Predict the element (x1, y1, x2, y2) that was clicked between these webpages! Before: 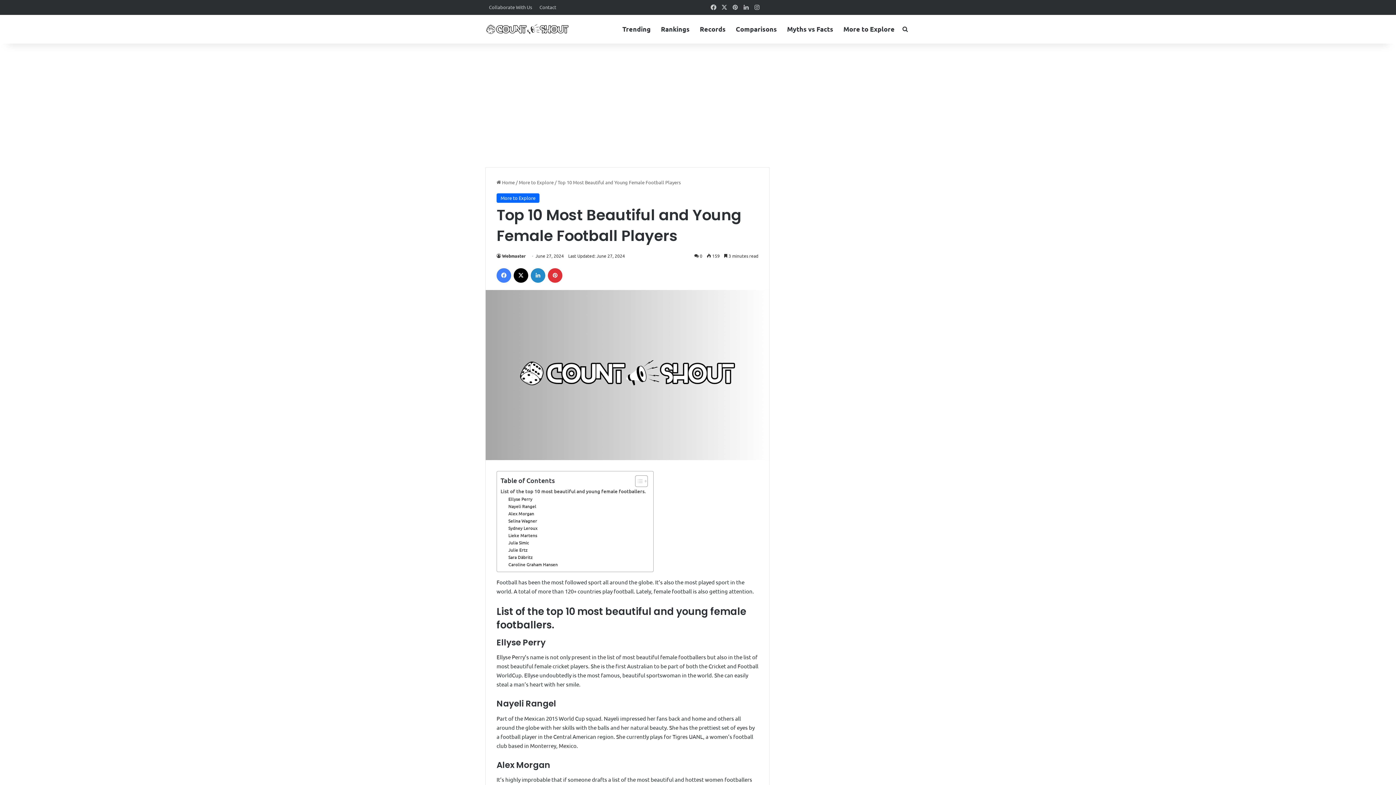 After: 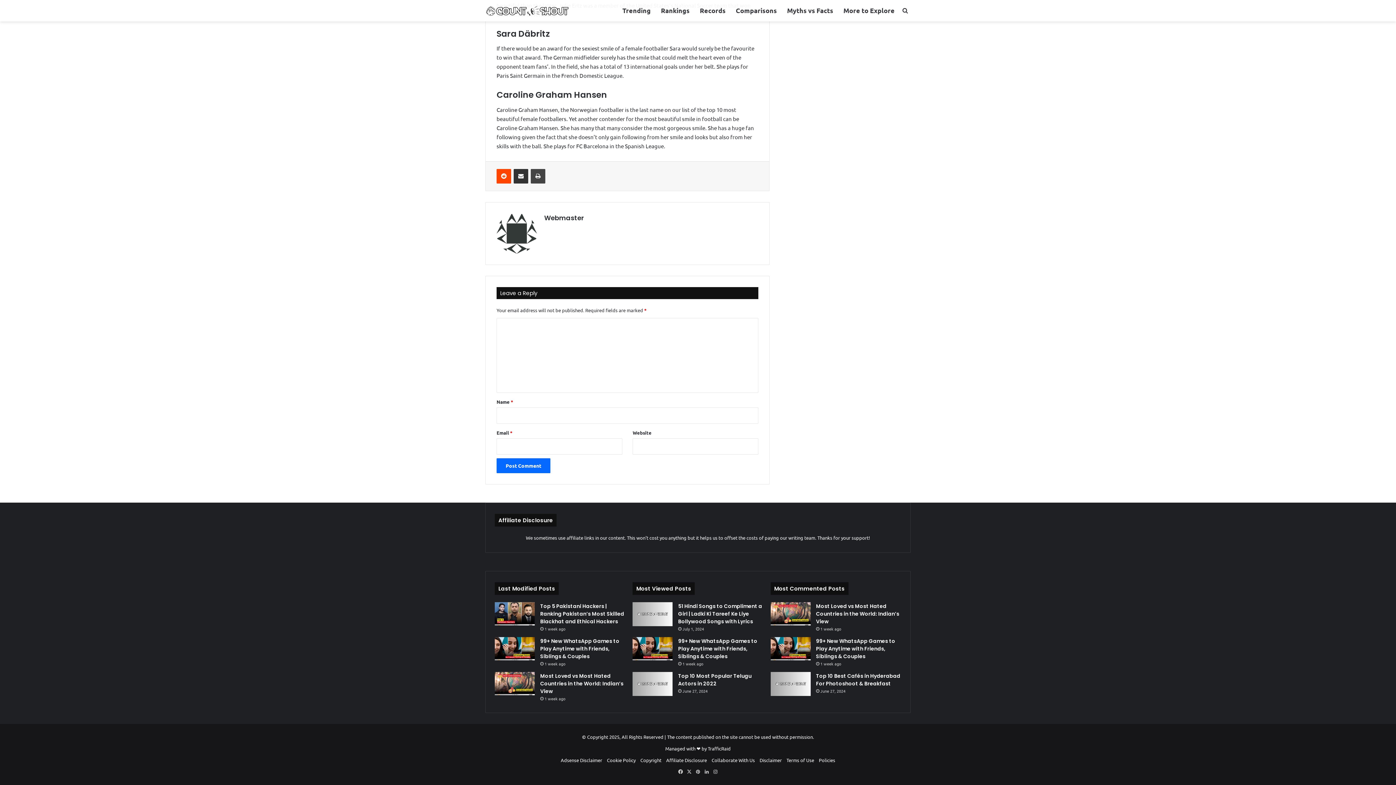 Action: bbox: (508, 554, 532, 561) label: Sara Däbritz